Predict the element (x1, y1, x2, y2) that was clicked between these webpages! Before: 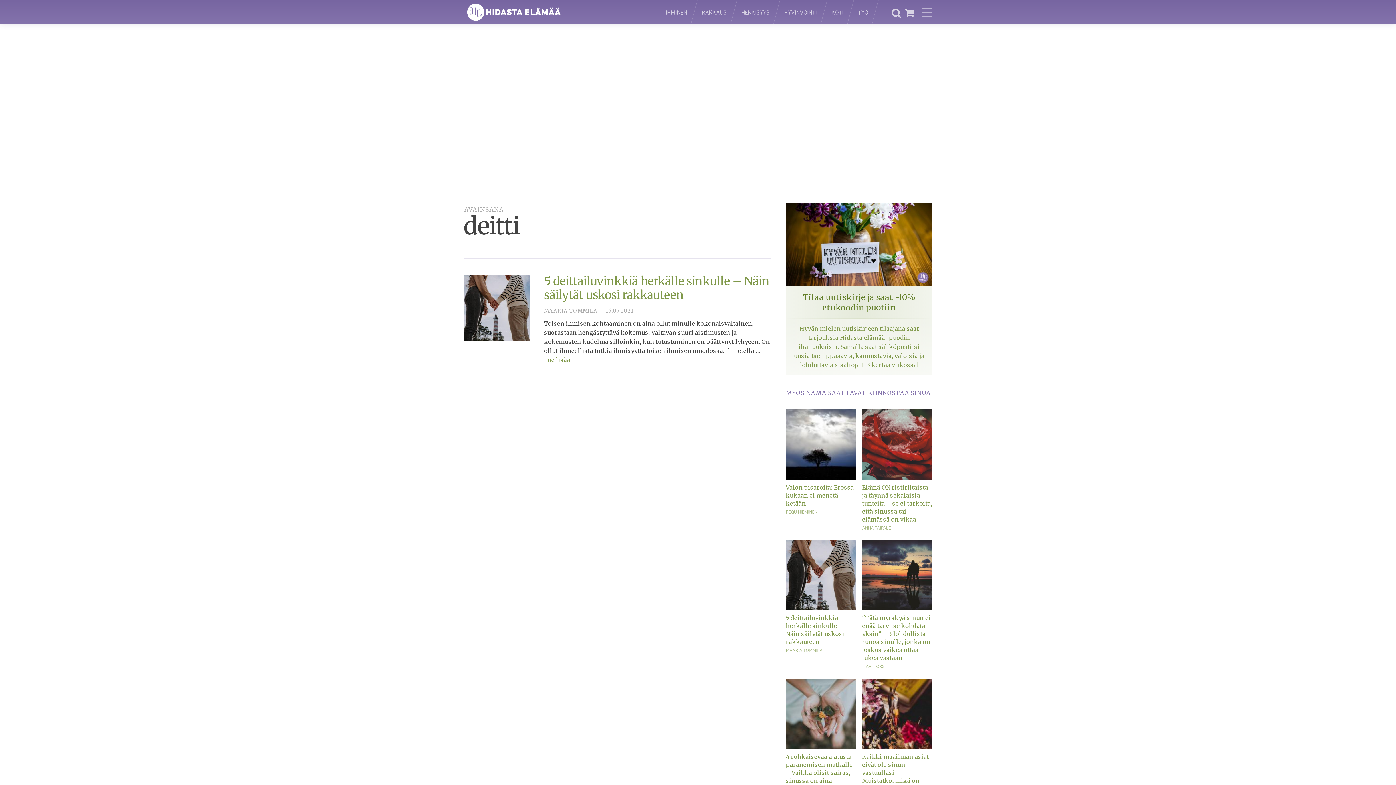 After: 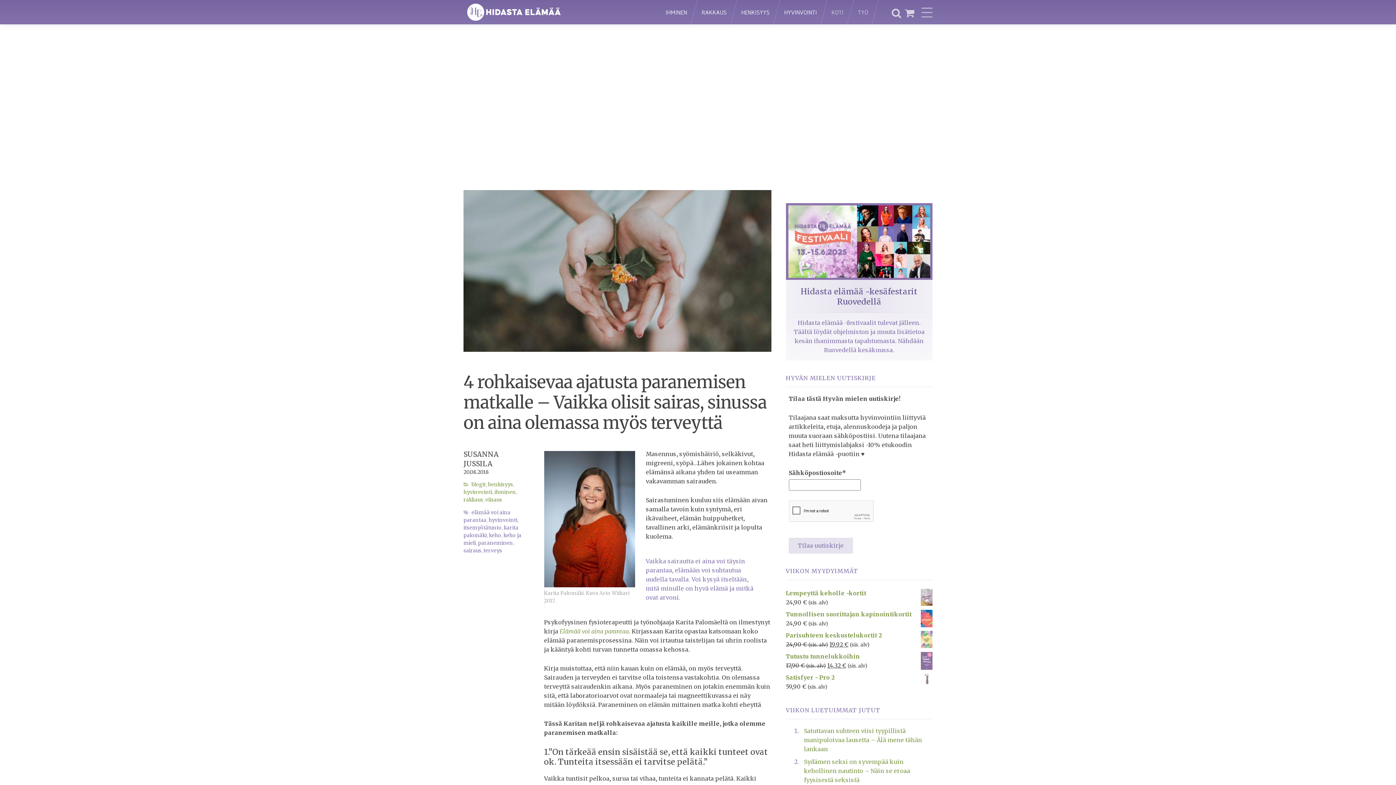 Action: bbox: (786, 679, 856, 749)